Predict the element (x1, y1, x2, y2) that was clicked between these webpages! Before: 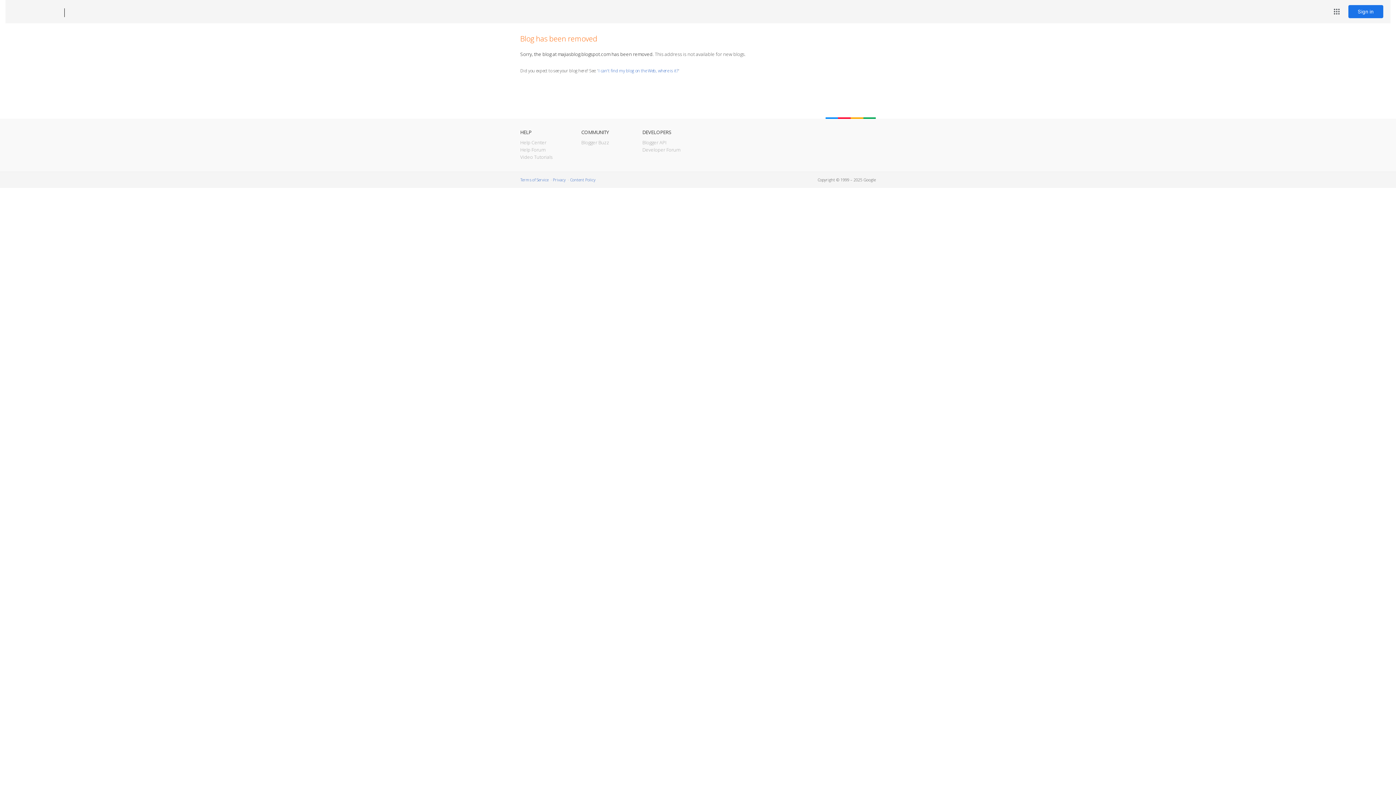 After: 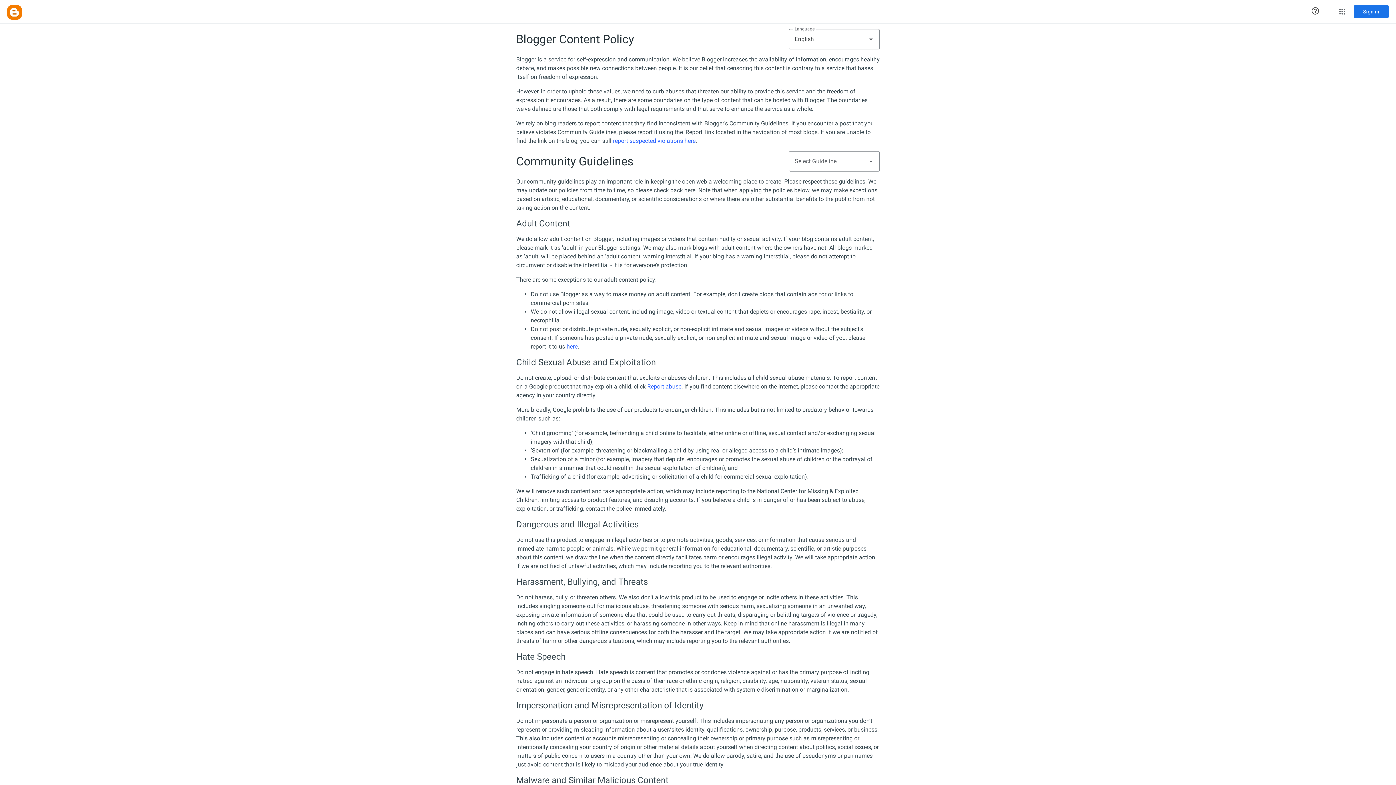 Action: bbox: (570, 177, 595, 182) label: Content Policy